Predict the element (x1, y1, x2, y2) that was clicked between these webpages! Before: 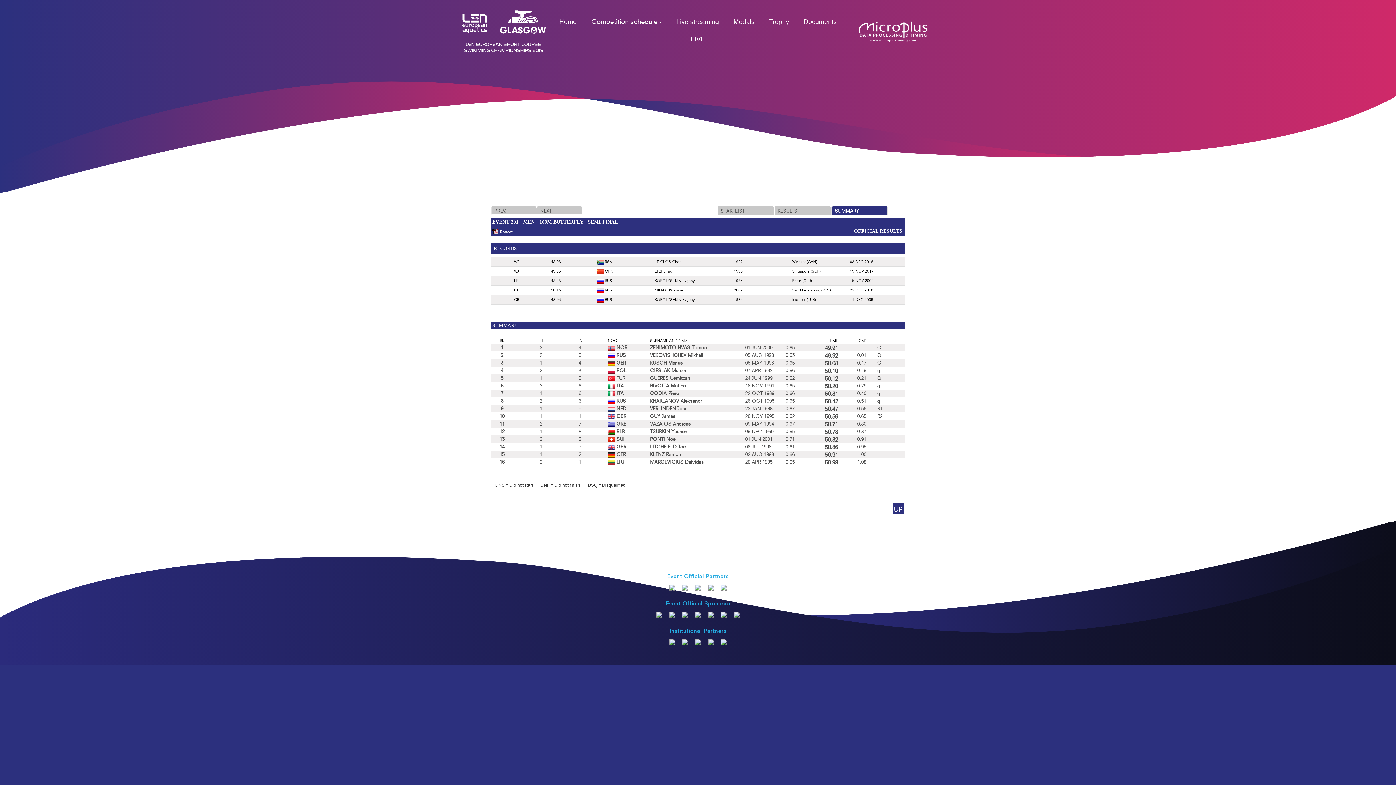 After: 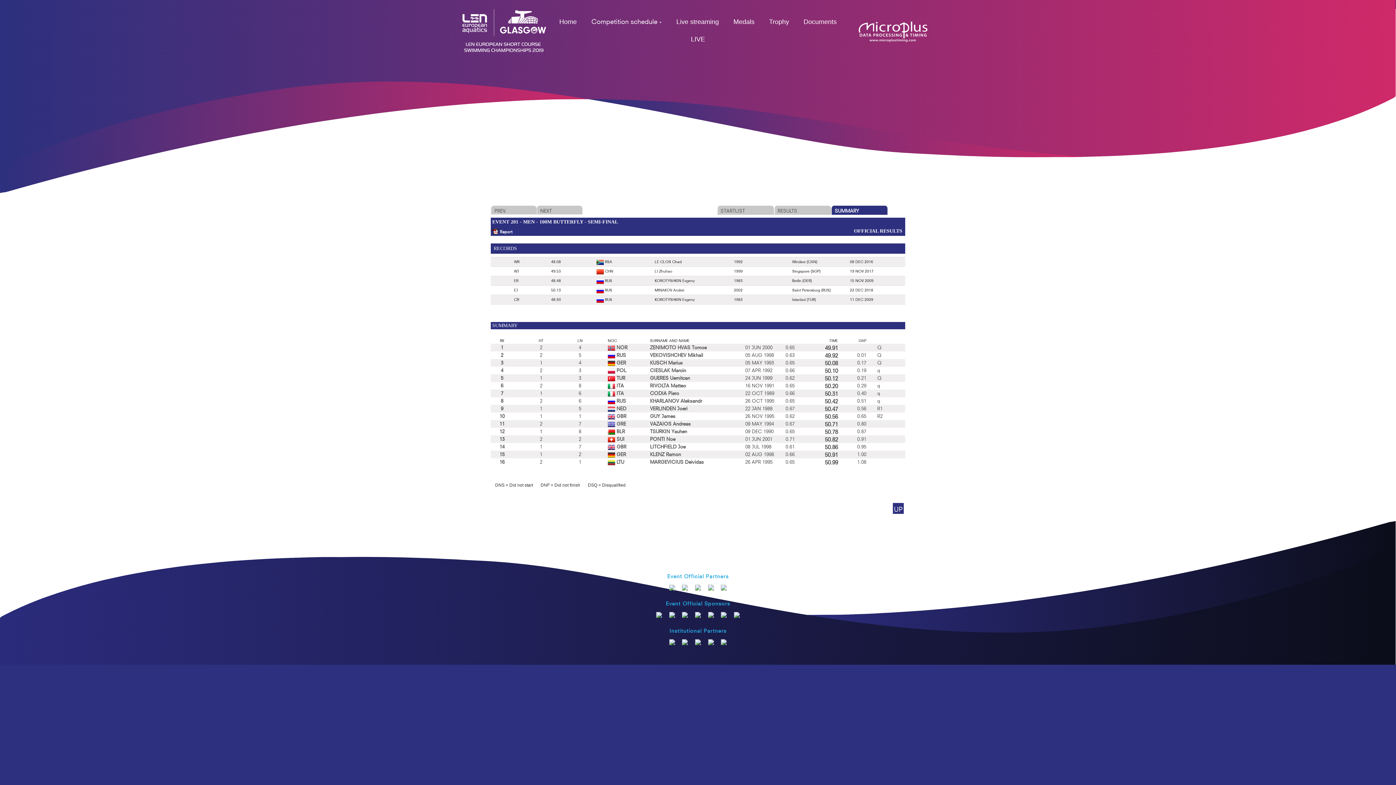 Action: bbox: (695, 566, 701, 574)